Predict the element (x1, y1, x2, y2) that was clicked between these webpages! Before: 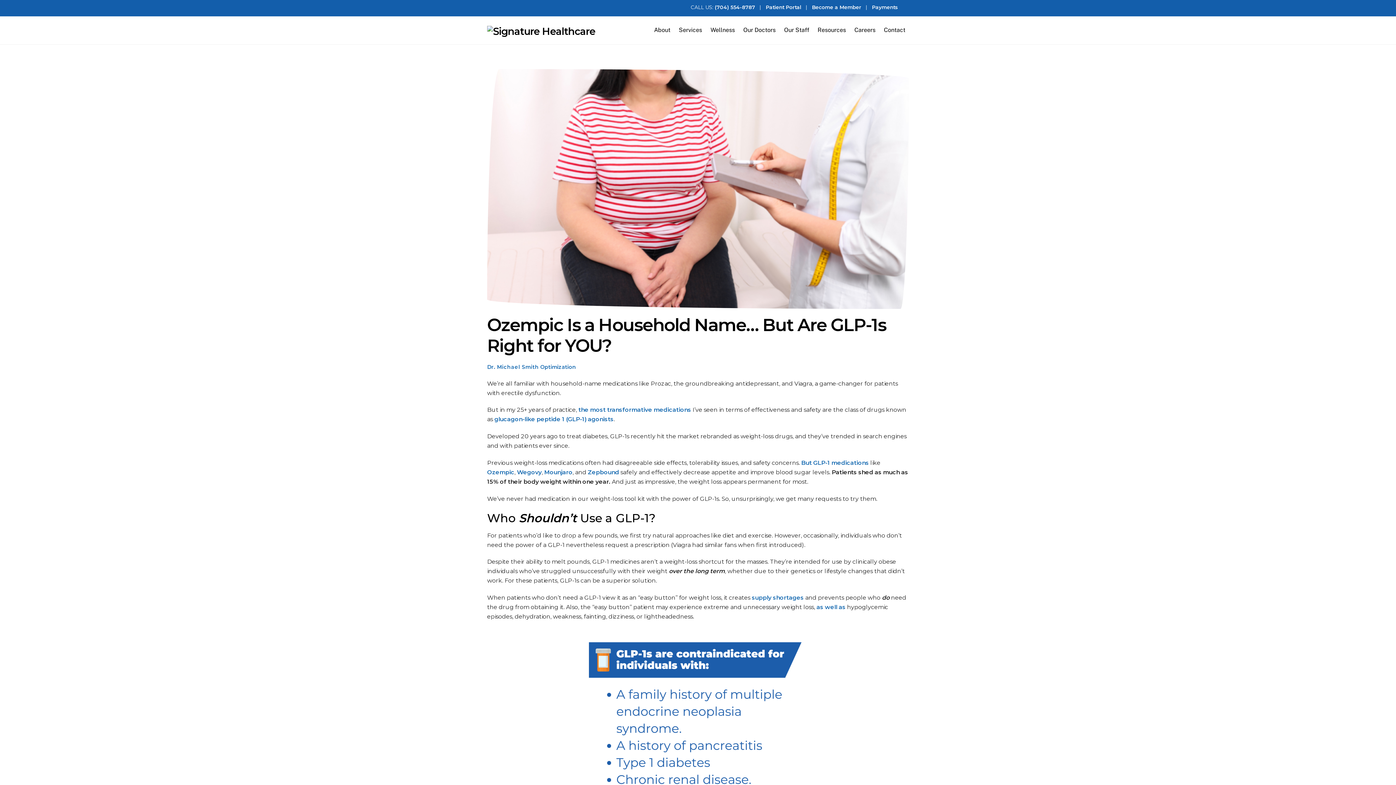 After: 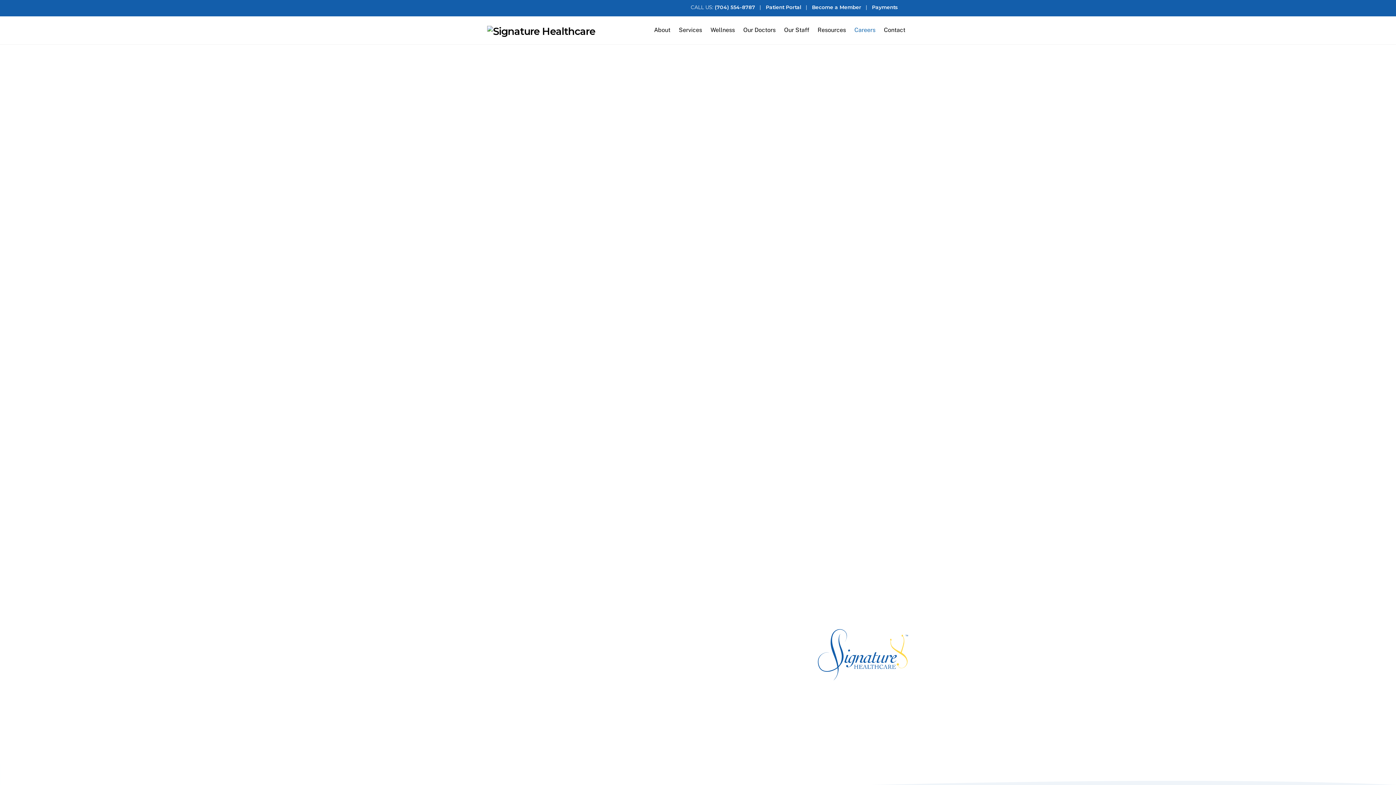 Action: bbox: (851, 22, 879, 38) label: Careers